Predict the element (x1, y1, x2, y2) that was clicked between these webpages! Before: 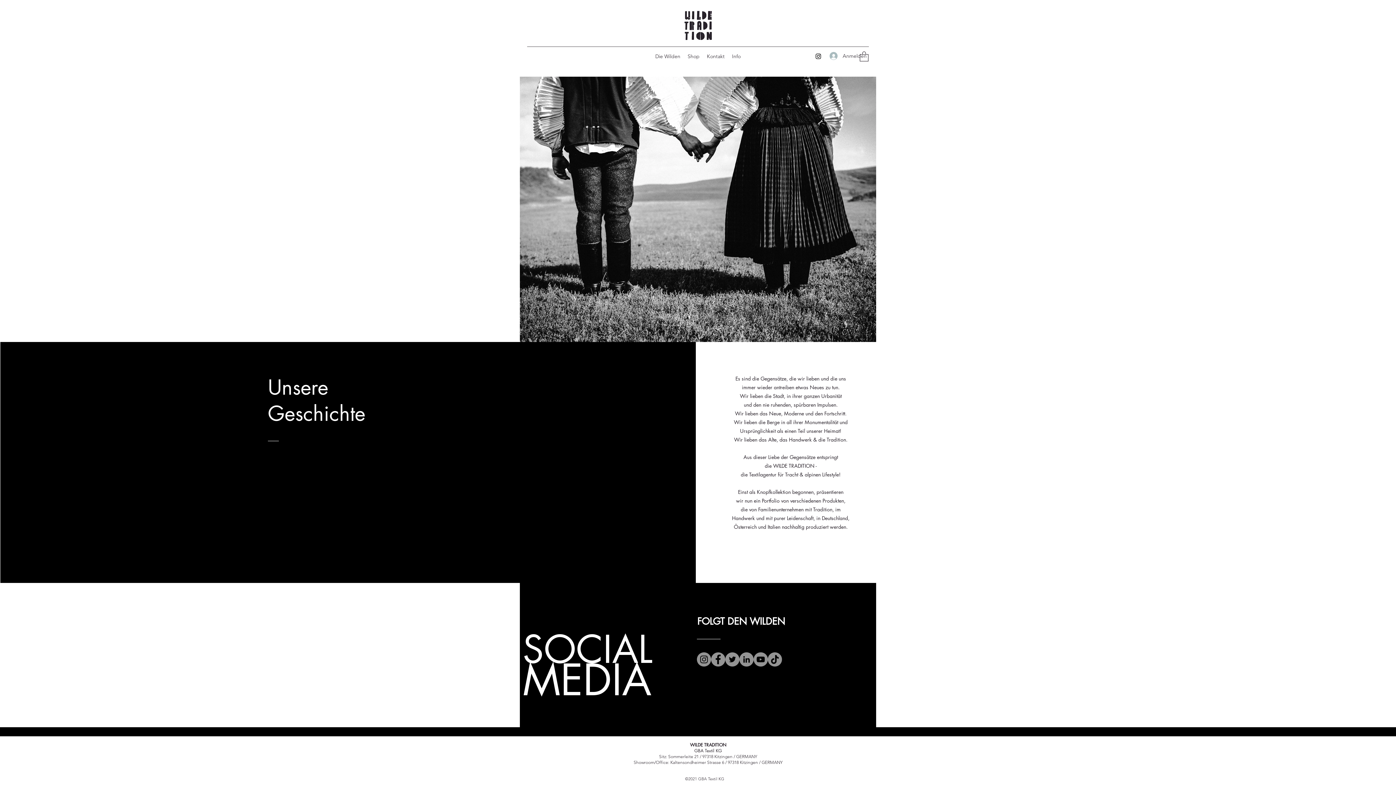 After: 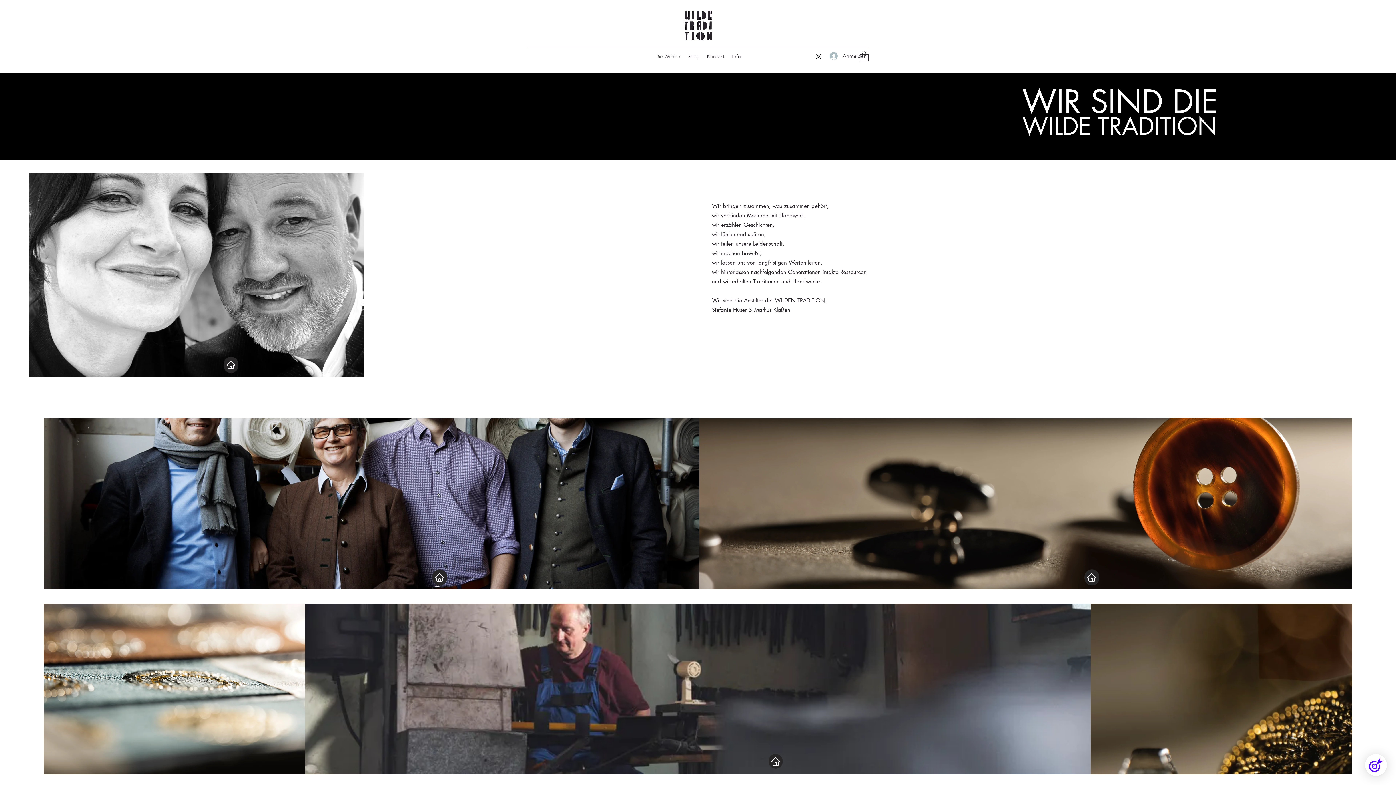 Action: bbox: (651, 50, 684, 61) label: Die Wilden